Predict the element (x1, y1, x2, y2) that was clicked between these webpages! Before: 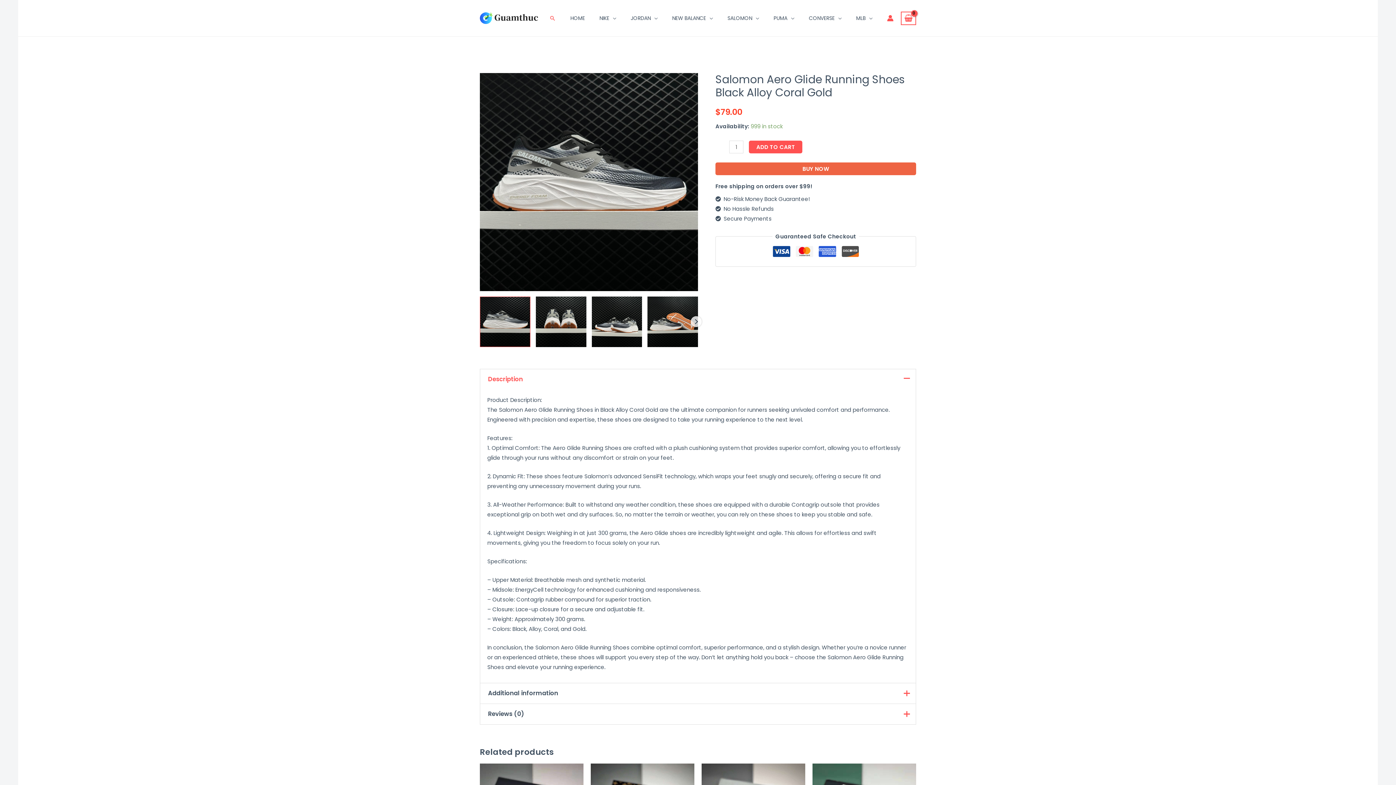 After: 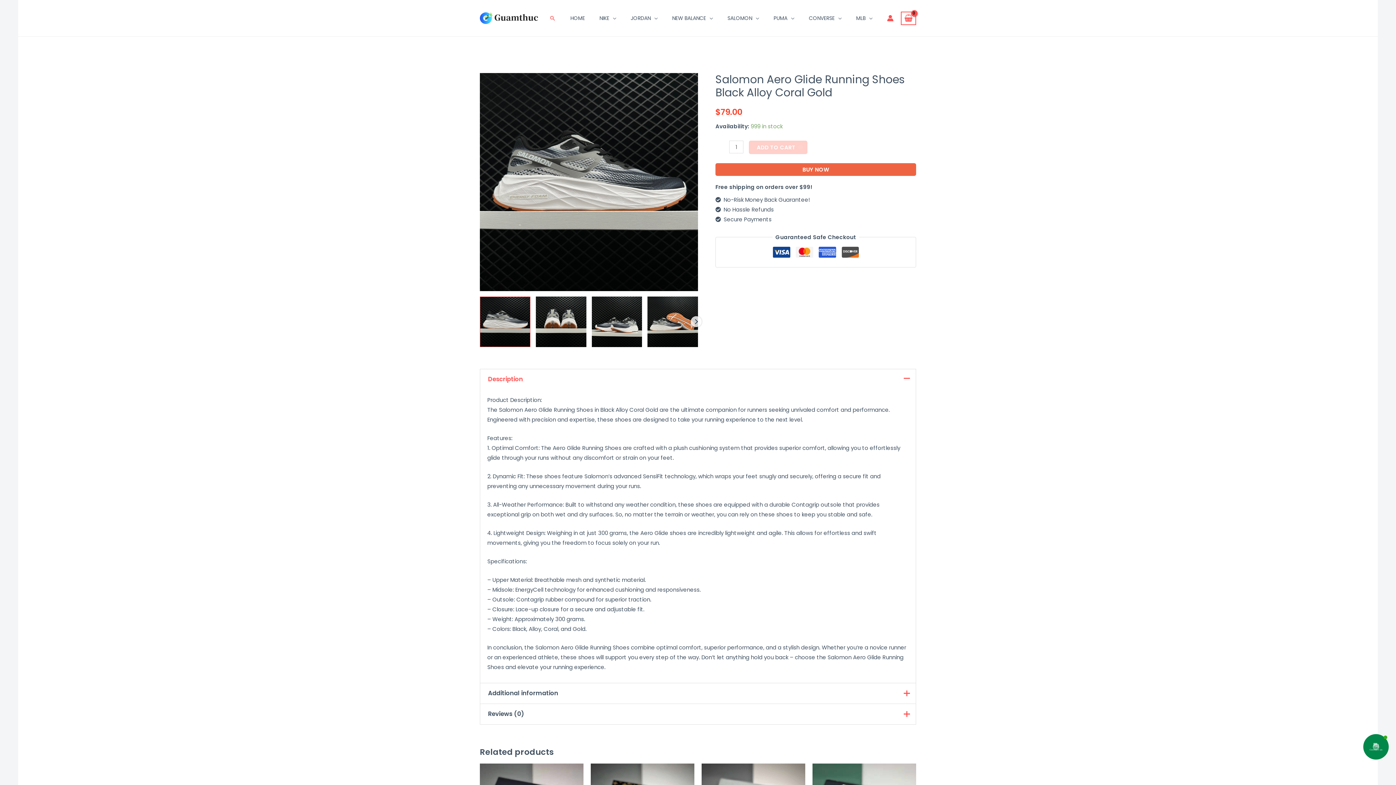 Action: bbox: (749, 140, 802, 153) label: ADD TO CART